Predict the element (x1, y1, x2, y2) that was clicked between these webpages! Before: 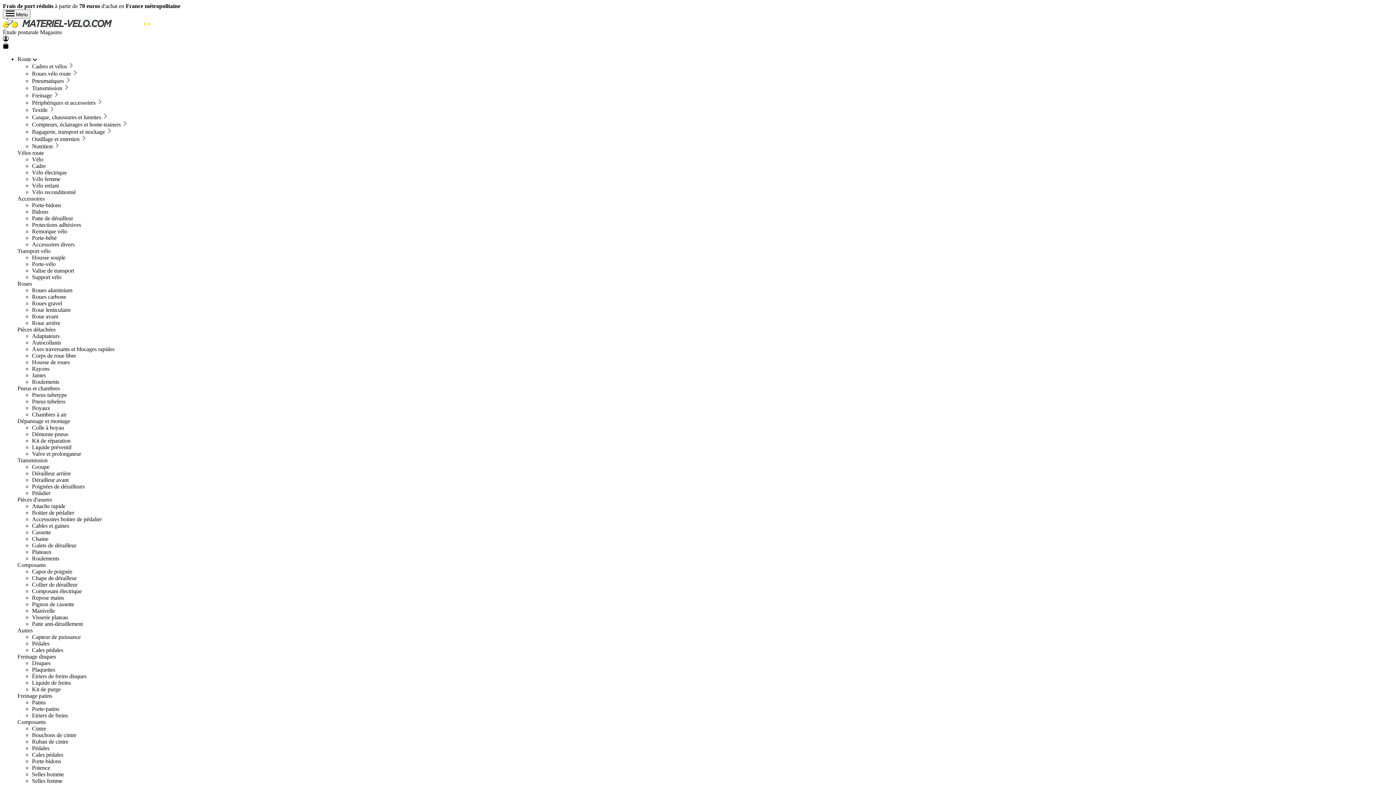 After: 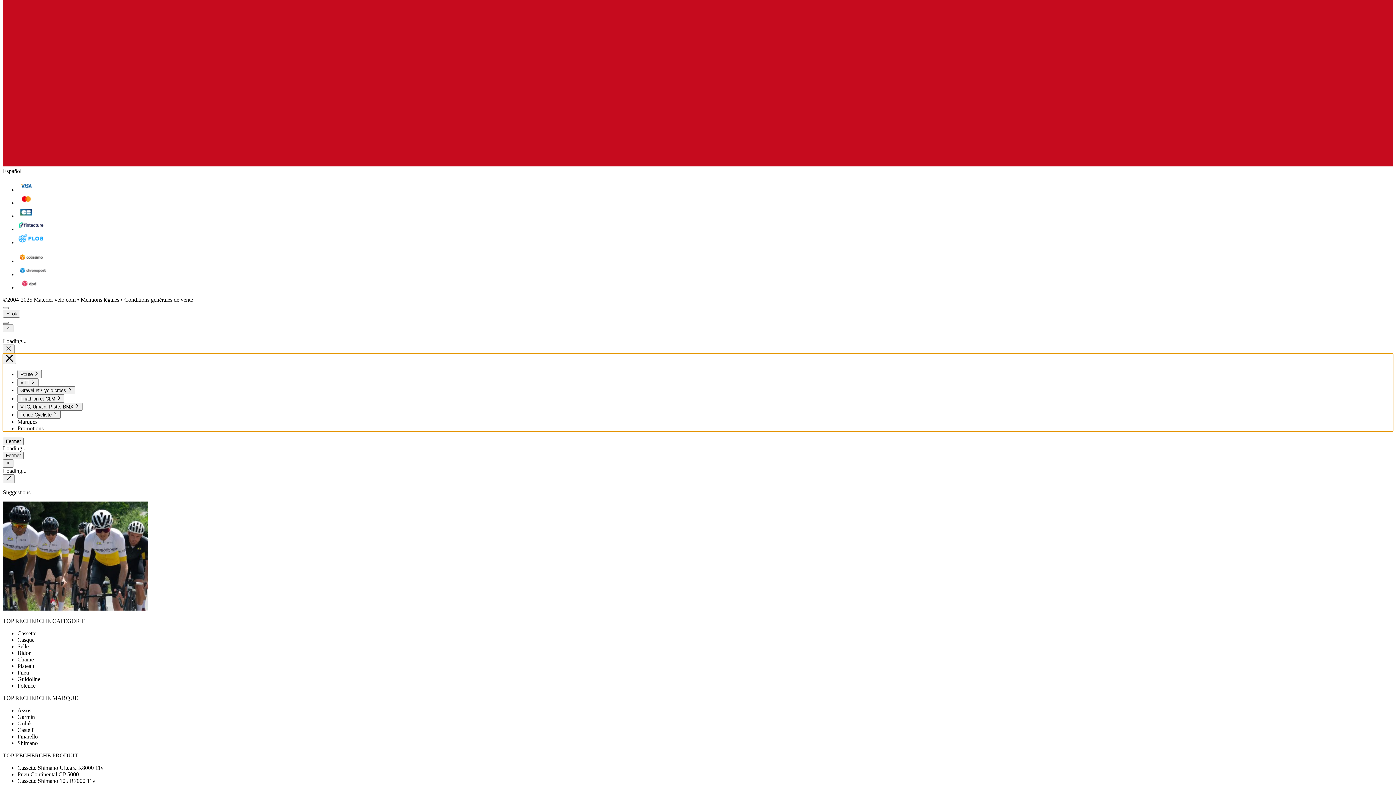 Action: label:  Menu bbox: (2, 9, 30, 18)